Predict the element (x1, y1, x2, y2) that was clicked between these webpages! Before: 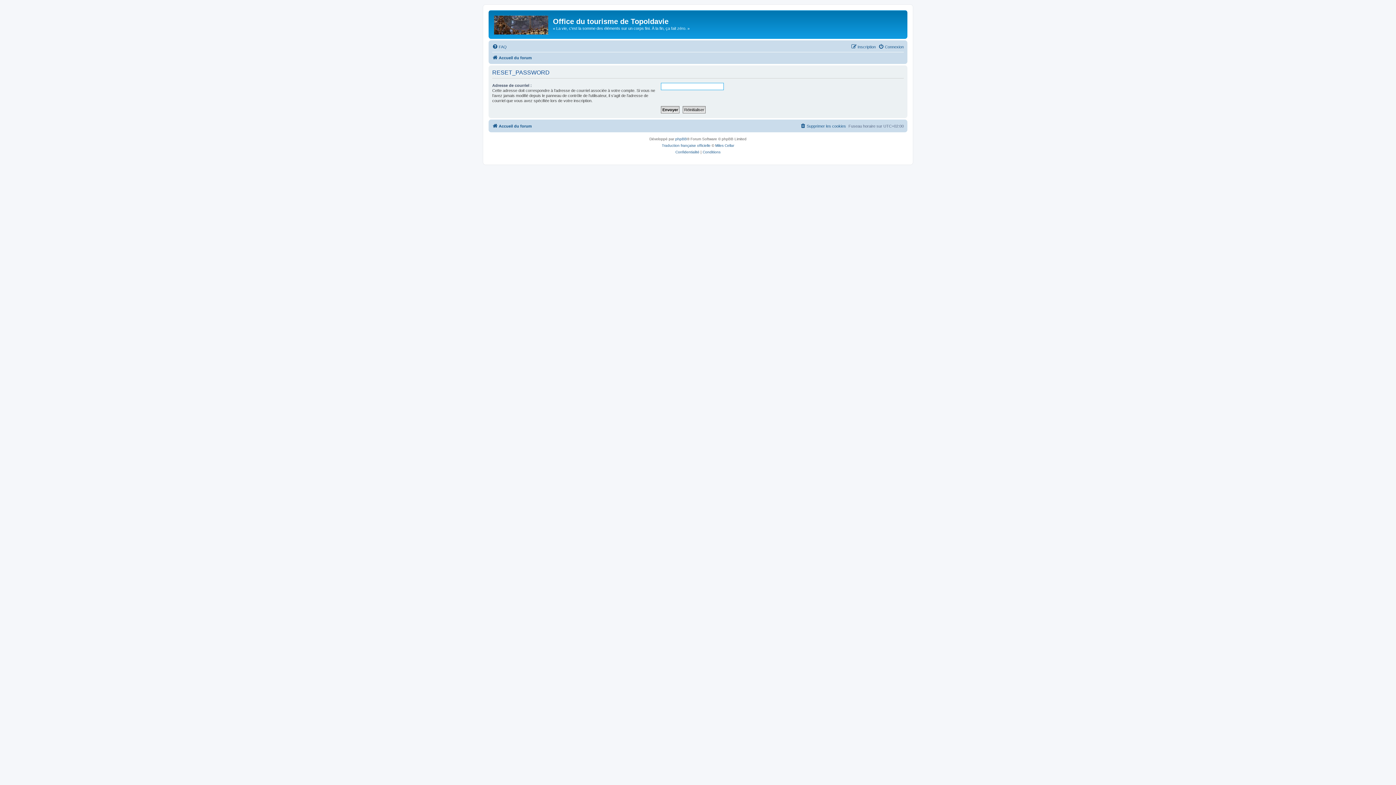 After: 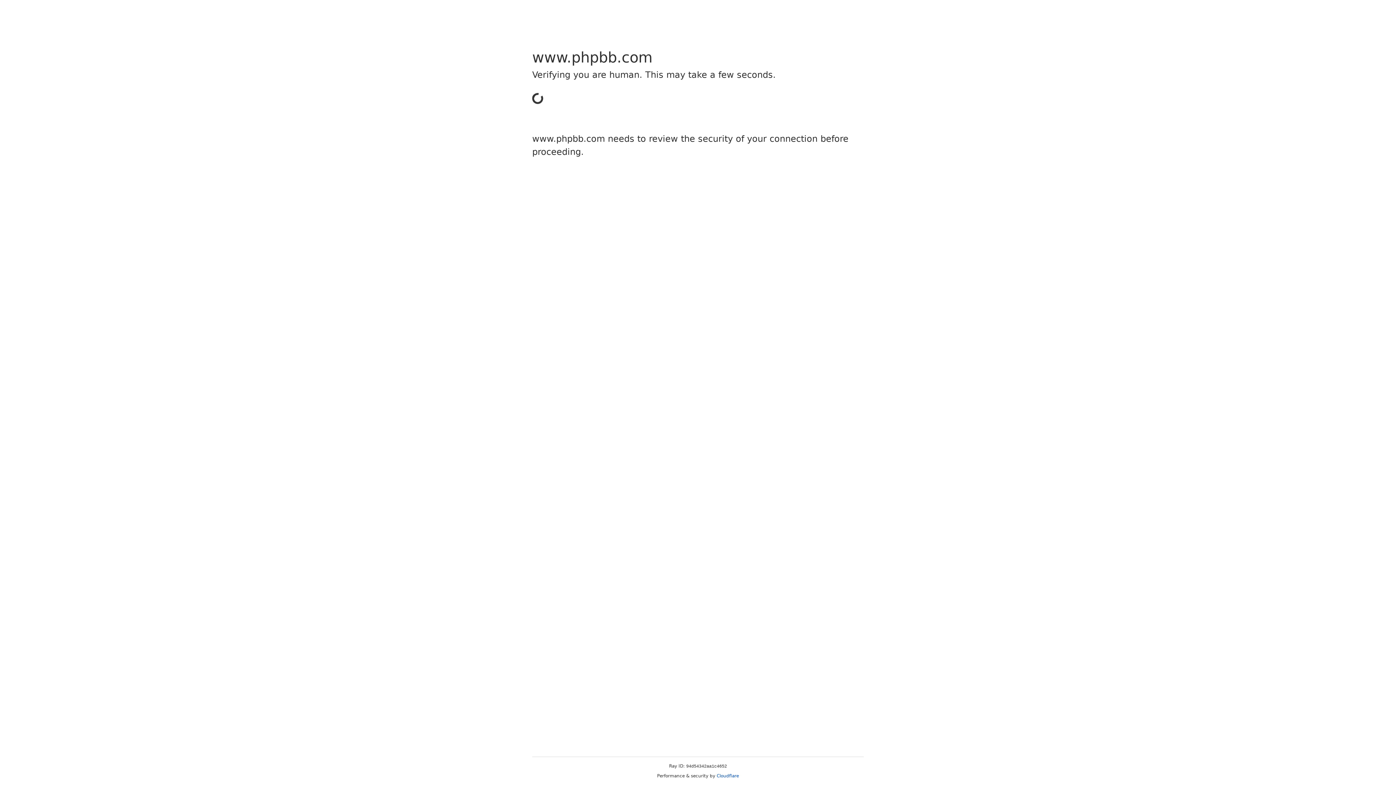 Action: bbox: (662, 142, 710, 148) label: Traduction française officielle